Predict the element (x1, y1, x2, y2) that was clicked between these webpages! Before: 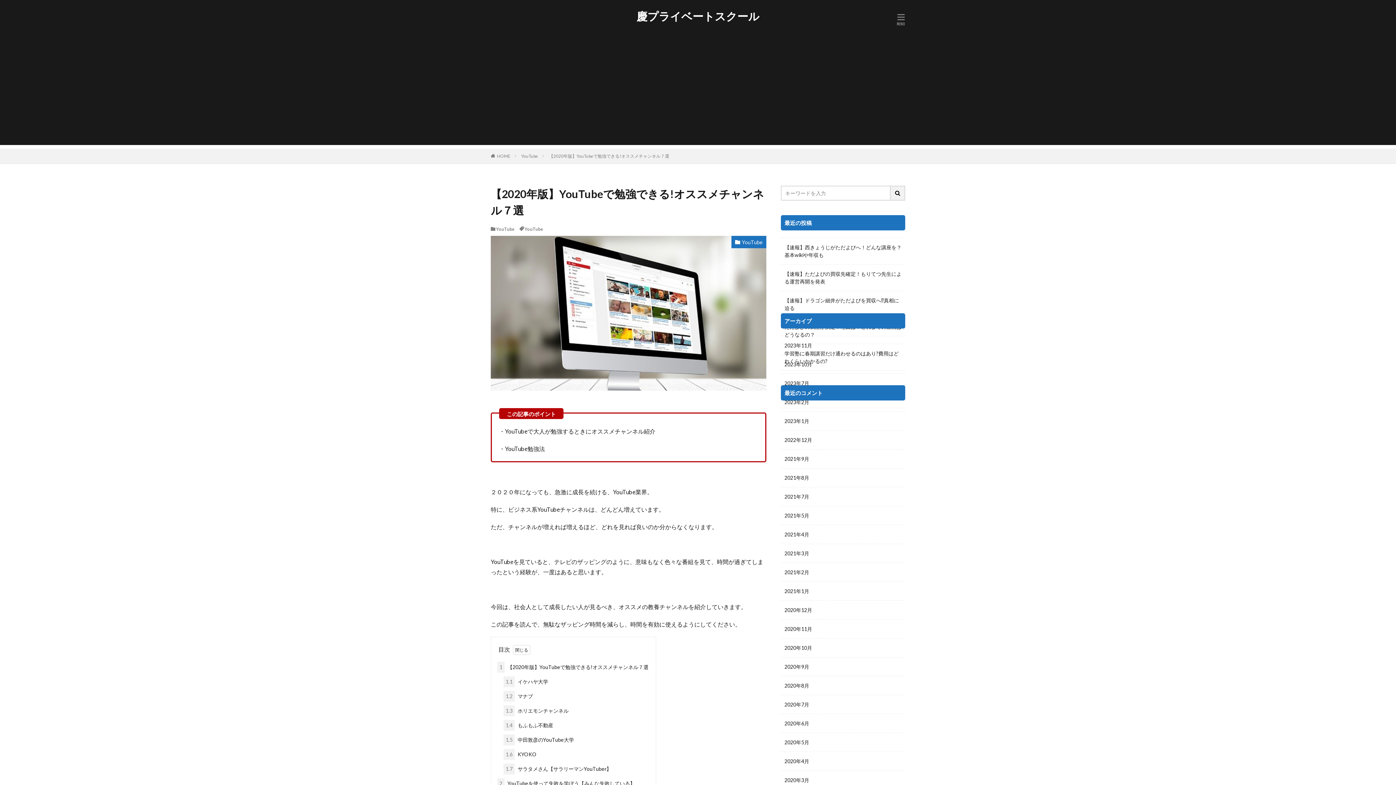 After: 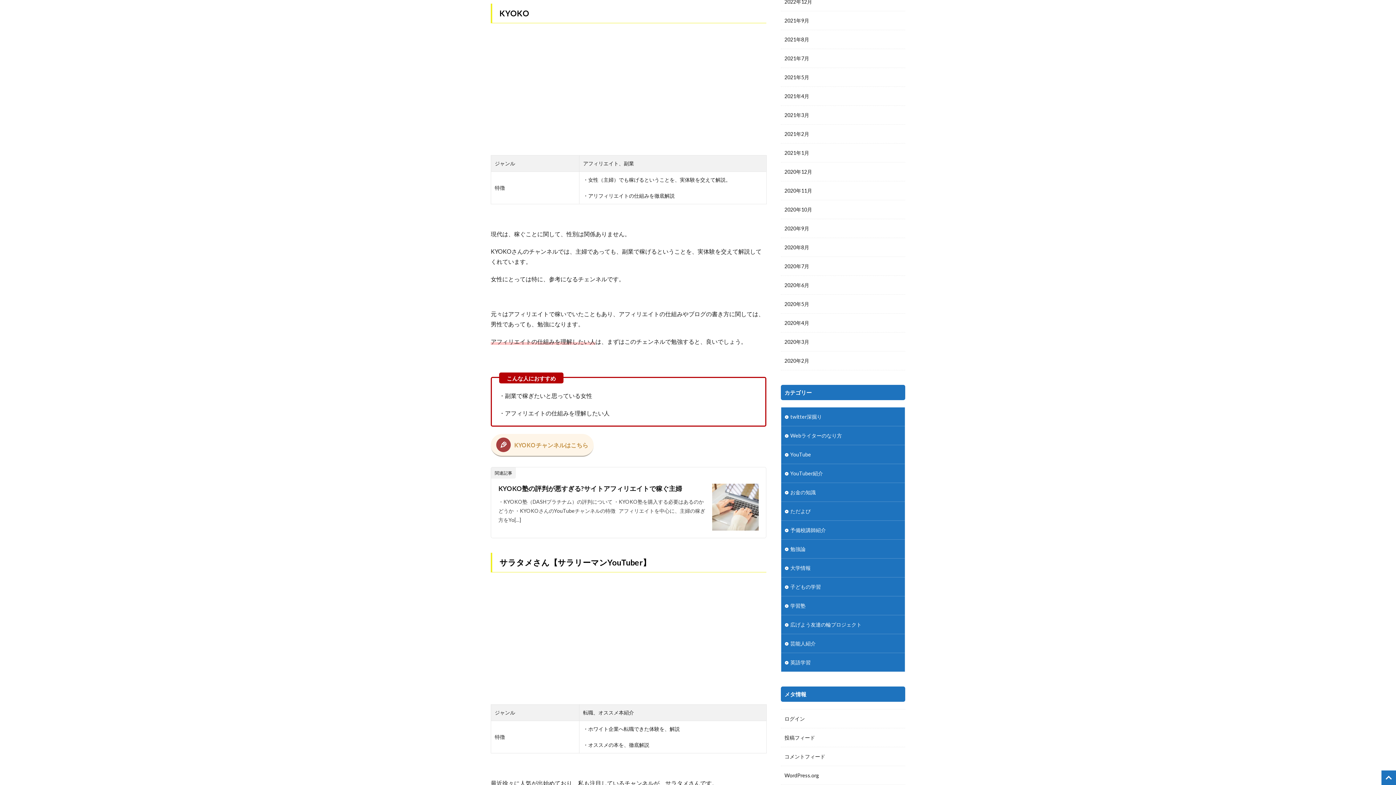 Action: bbox: (503, 749, 536, 760) label: 1.6 KYOKO